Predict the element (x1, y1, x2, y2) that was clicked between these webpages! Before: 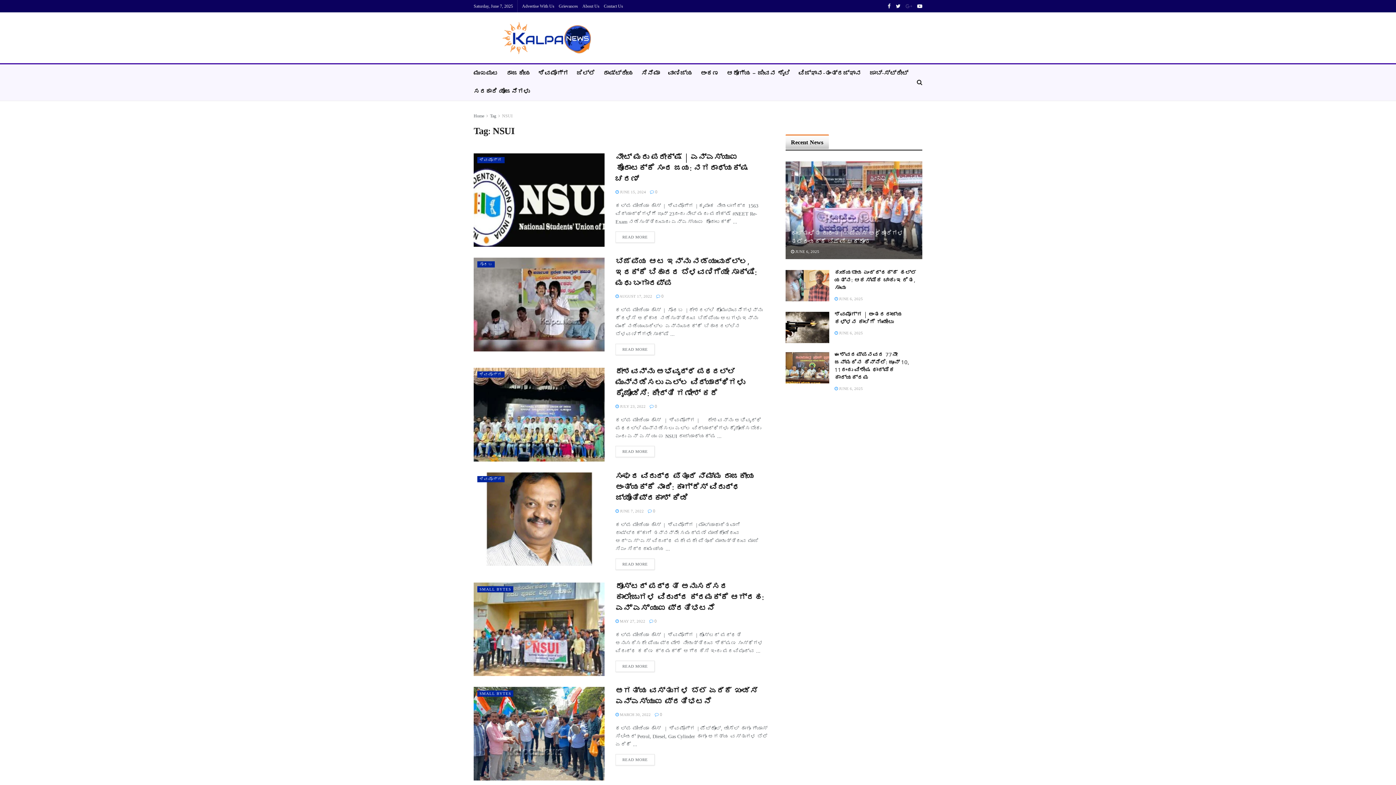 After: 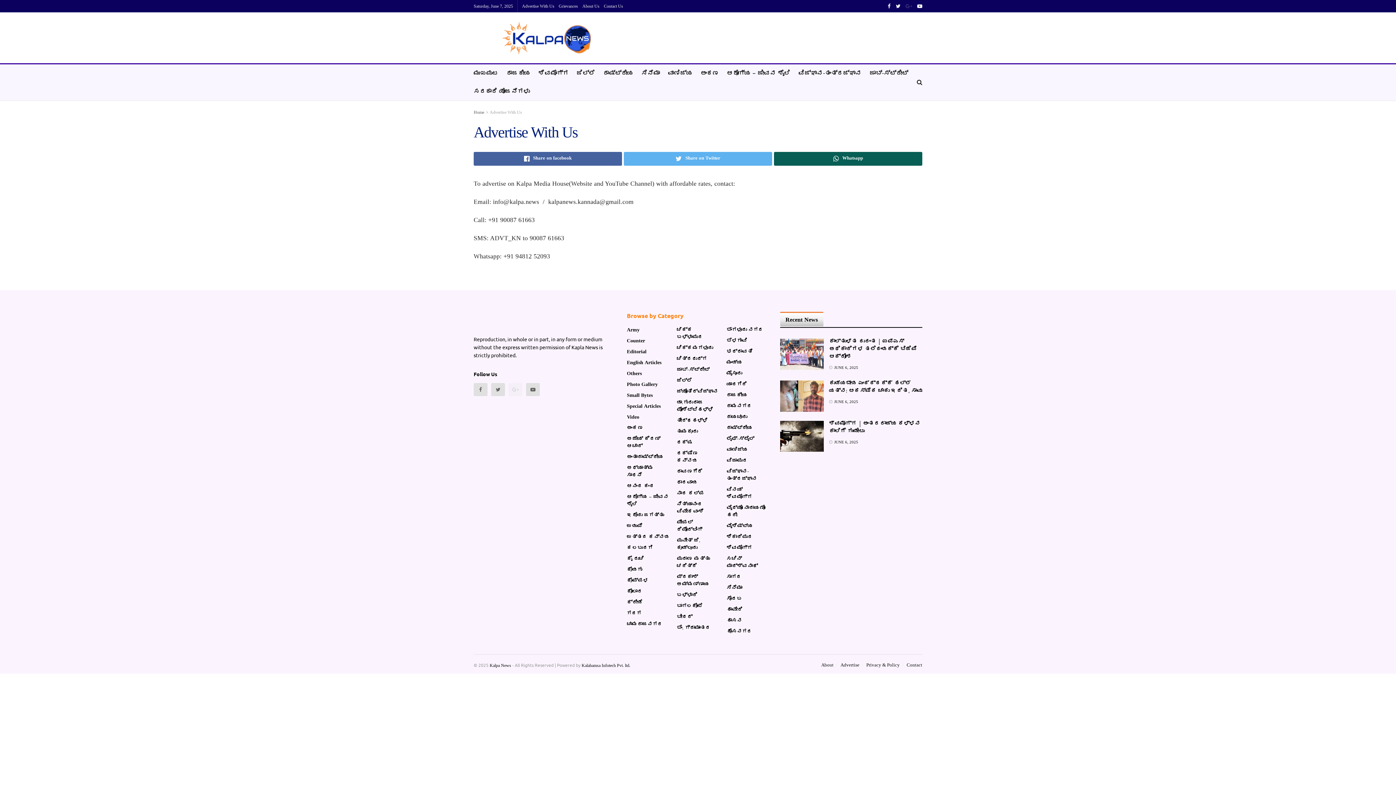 Action: label: Advertise With Us bbox: (522, 0, 554, 12)